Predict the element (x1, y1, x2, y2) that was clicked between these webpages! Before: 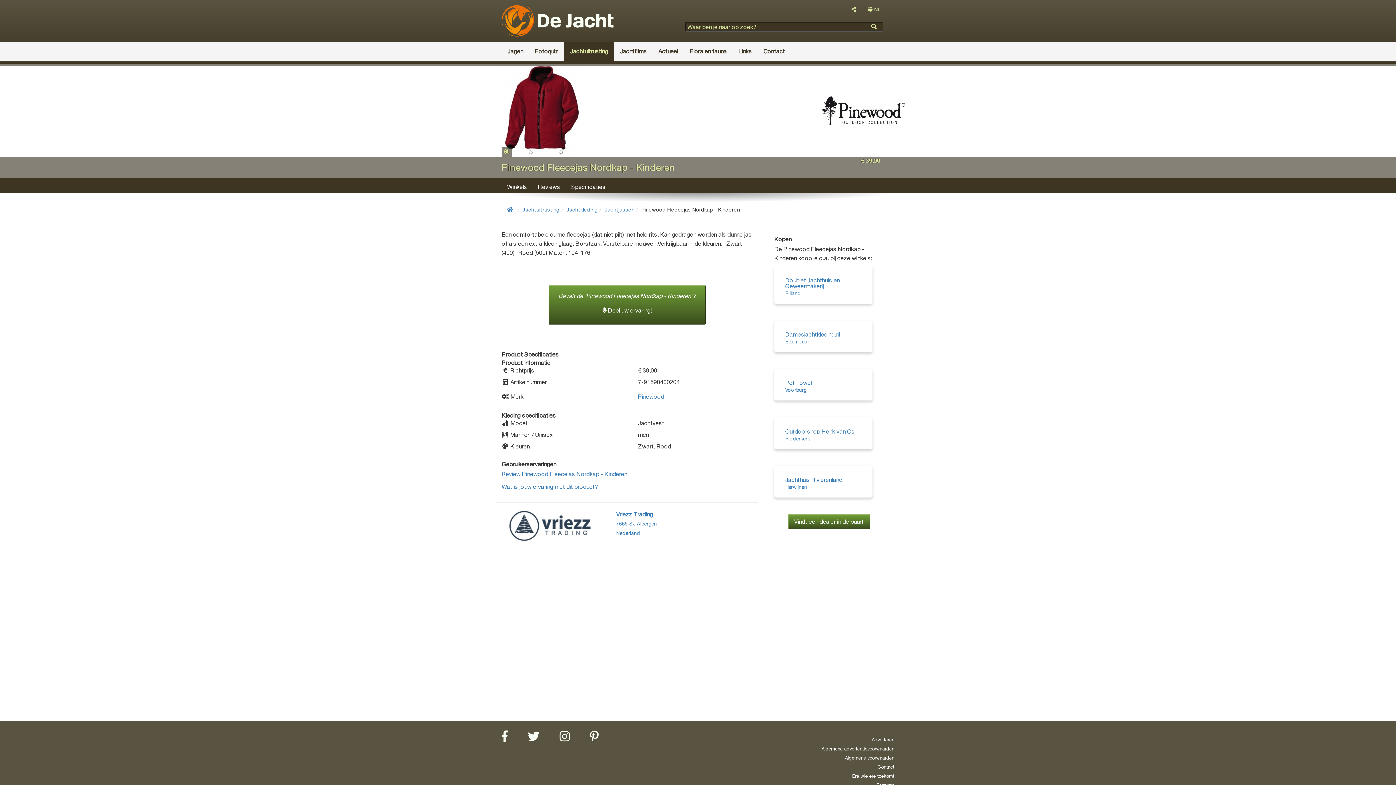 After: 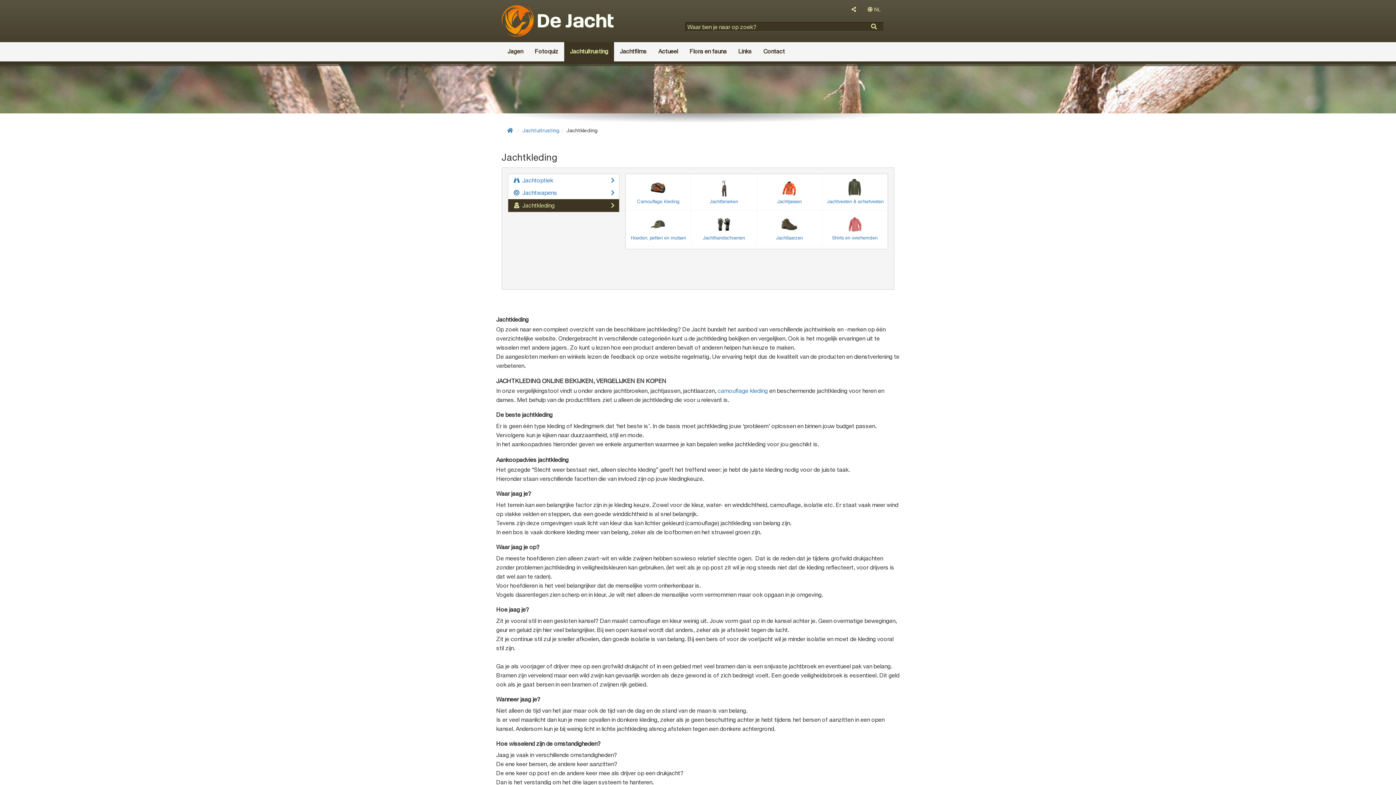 Action: label: Jachtkleding bbox: (566, 206, 597, 212)